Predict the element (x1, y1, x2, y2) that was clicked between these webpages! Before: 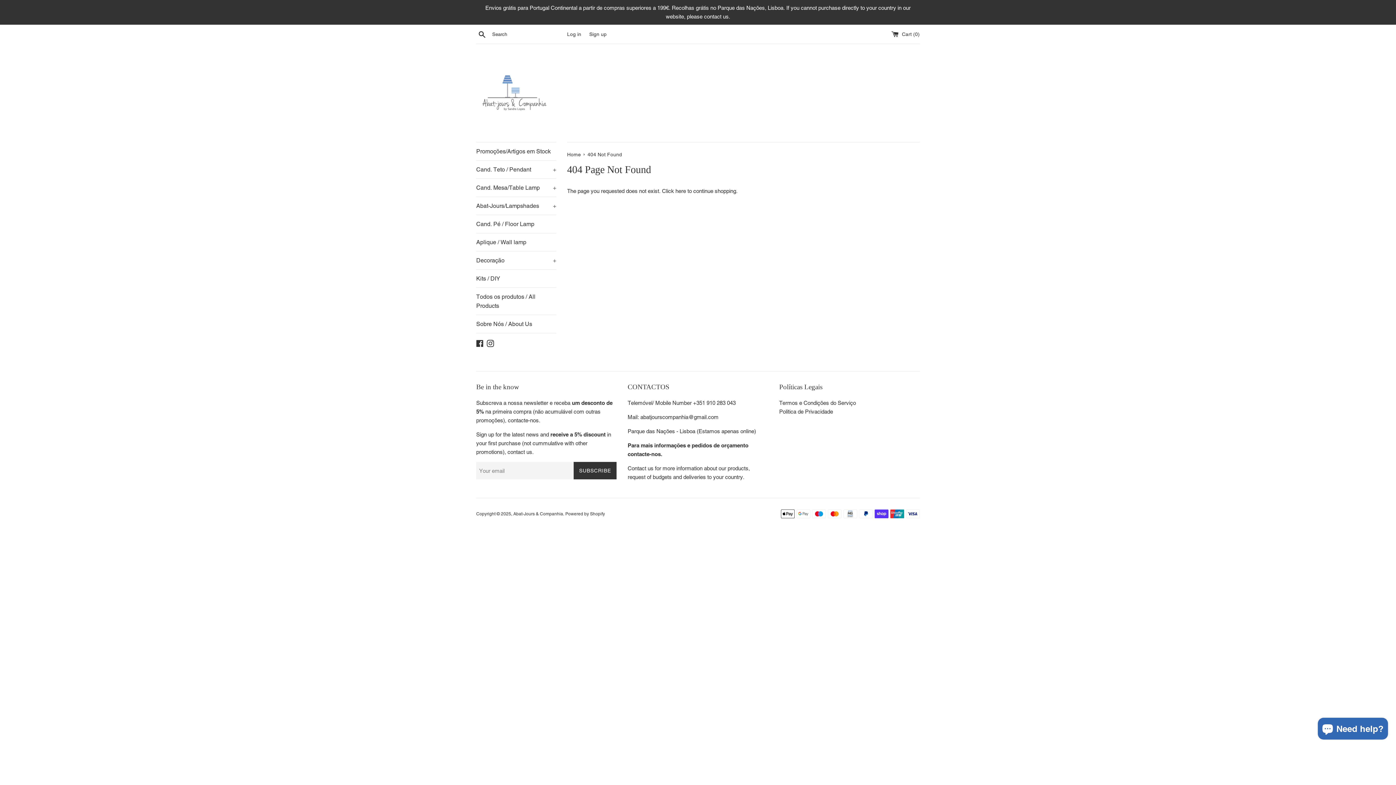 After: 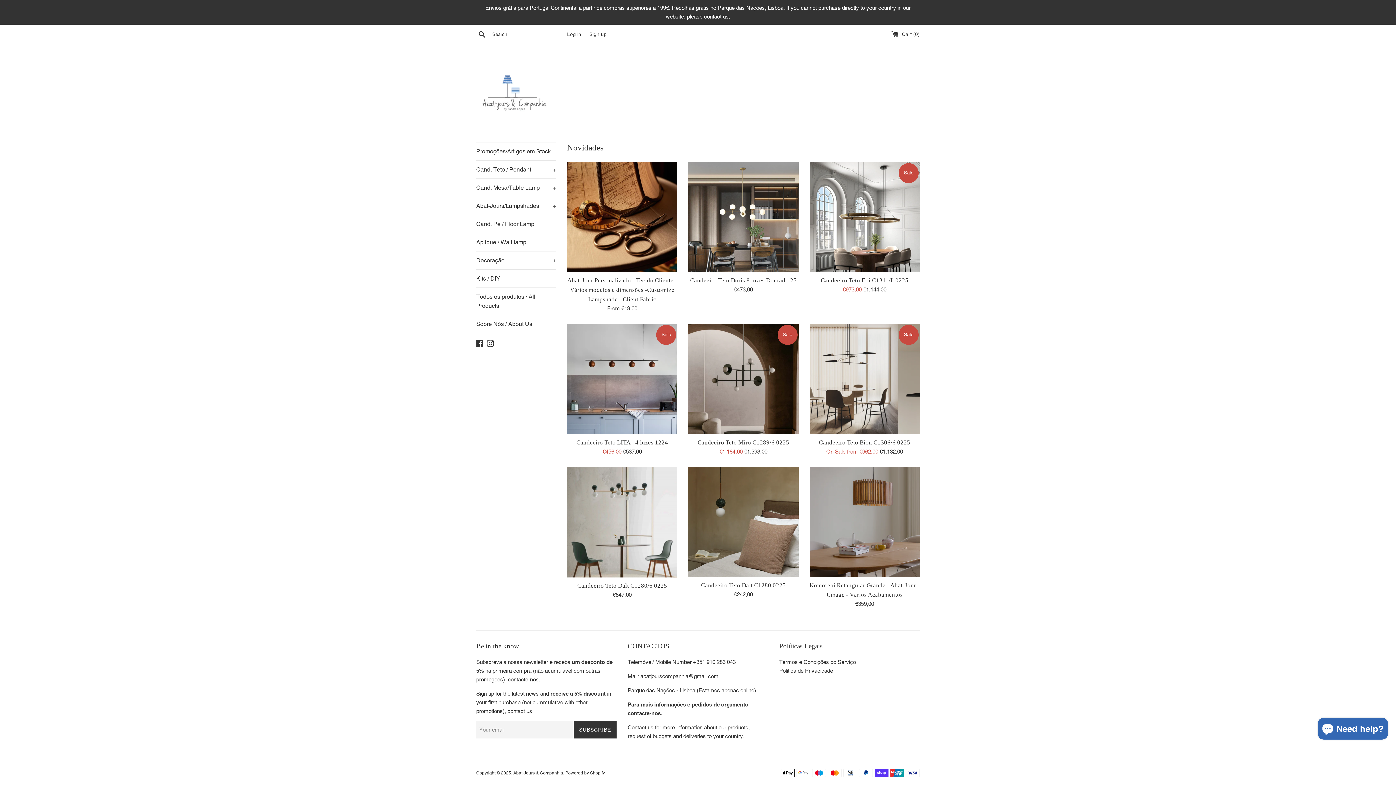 Action: bbox: (476, 54, 552, 131)